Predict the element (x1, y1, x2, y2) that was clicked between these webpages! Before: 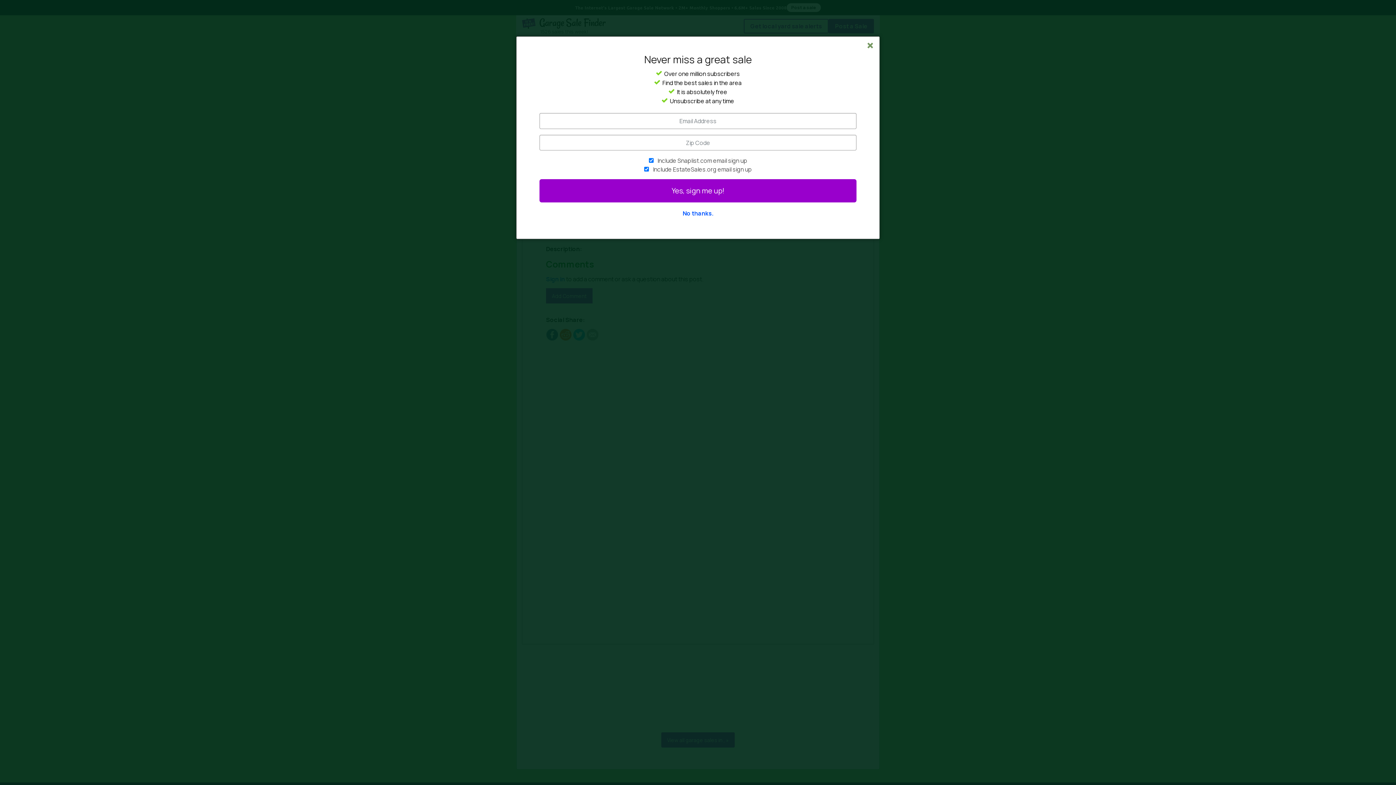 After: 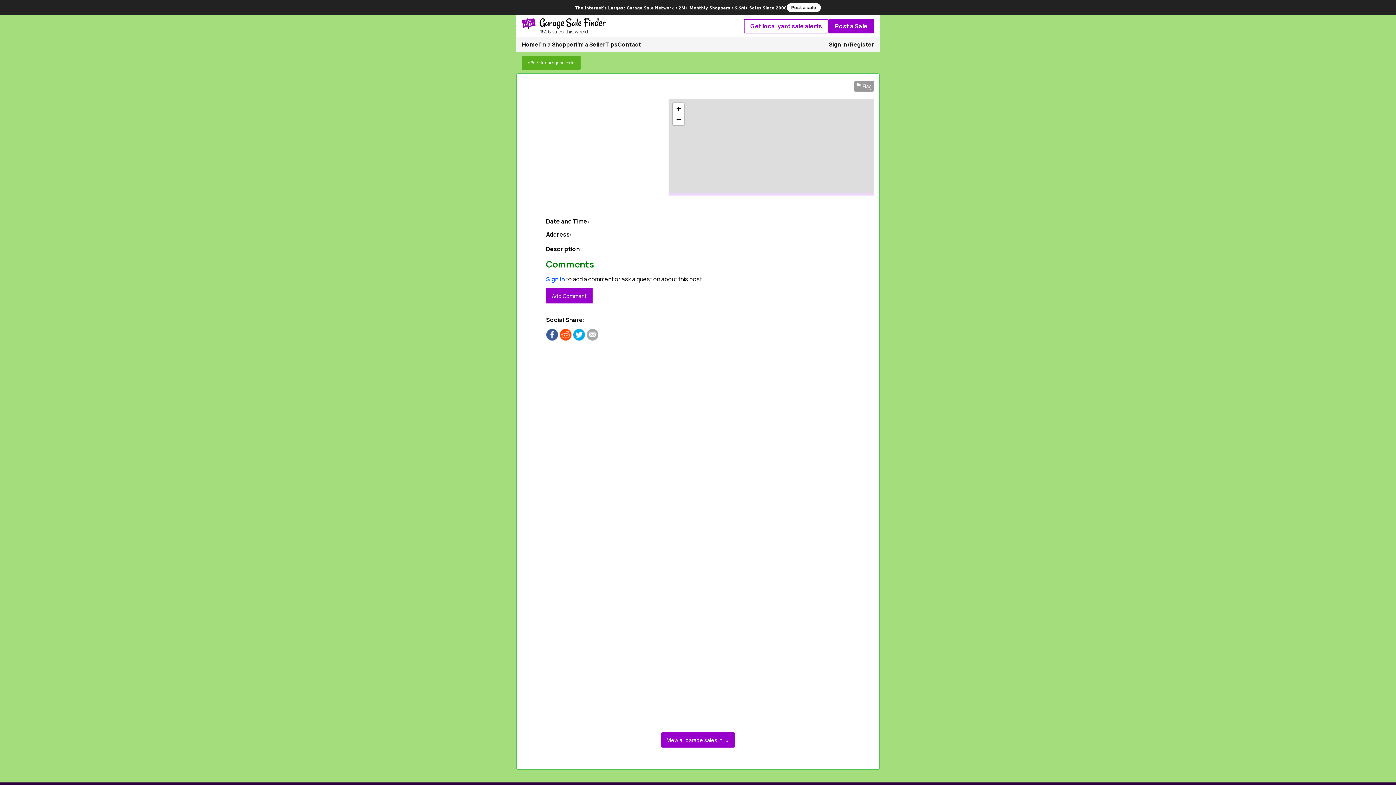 Action: label: No thanks. bbox: (682, 209, 713, 217)